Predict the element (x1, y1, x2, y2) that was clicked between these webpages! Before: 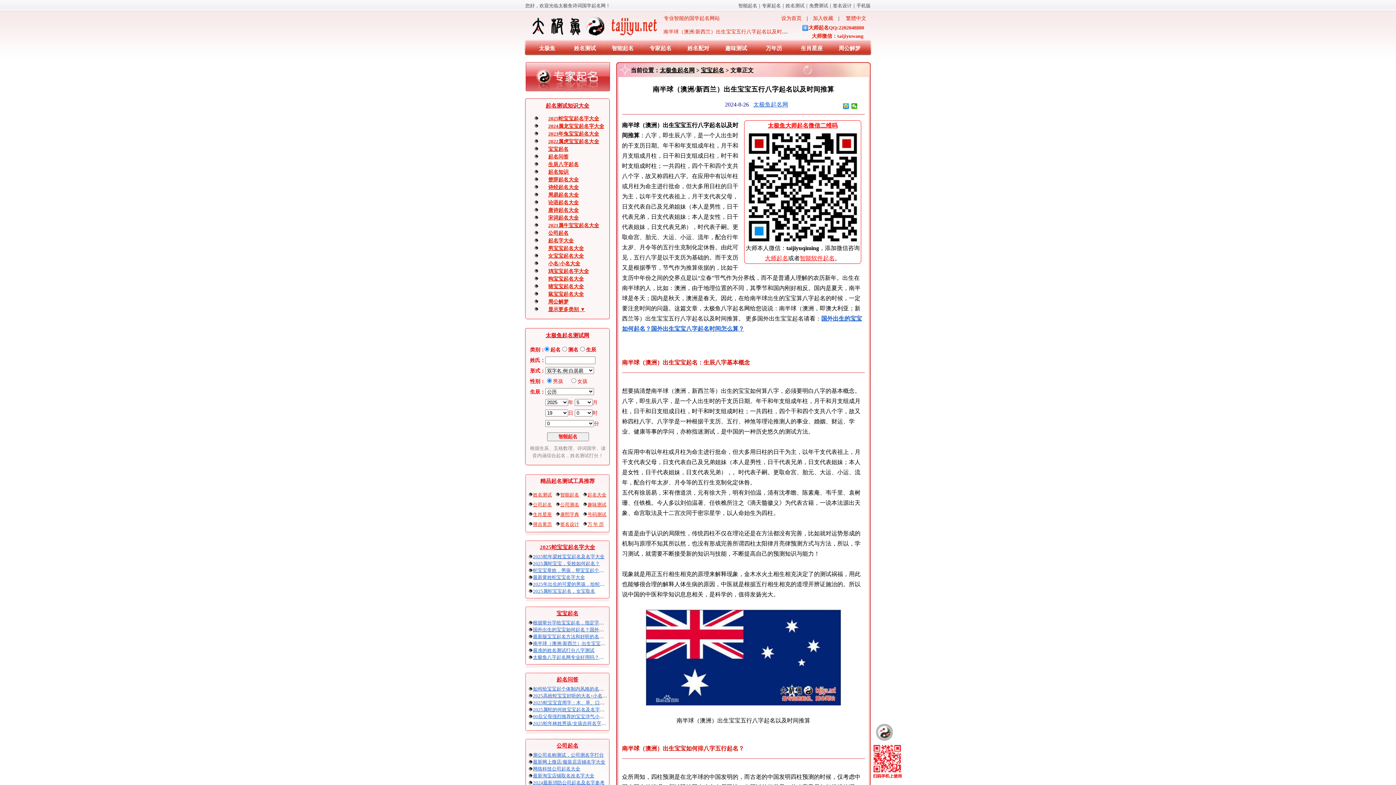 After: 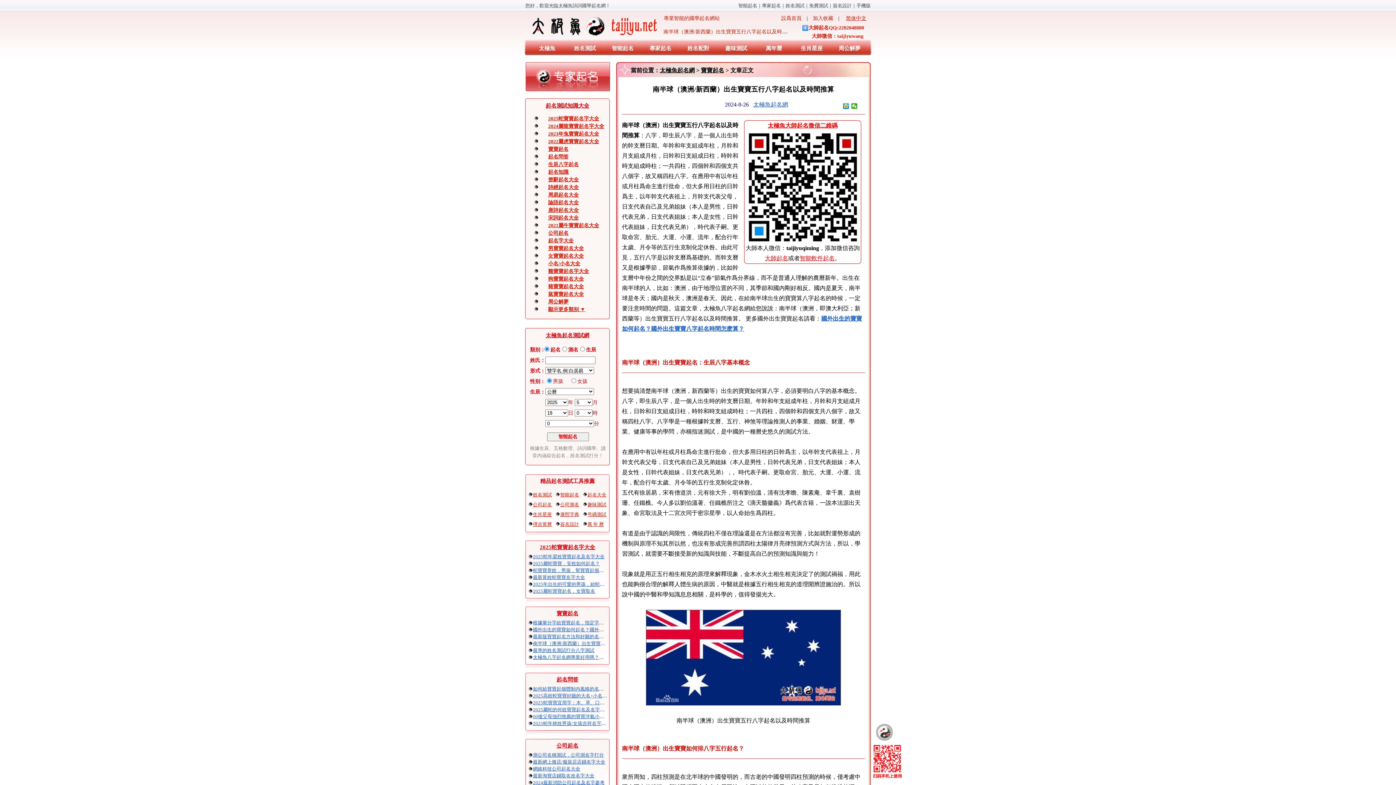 Action: label: 繁體中文 bbox: (846, 15, 866, 21)